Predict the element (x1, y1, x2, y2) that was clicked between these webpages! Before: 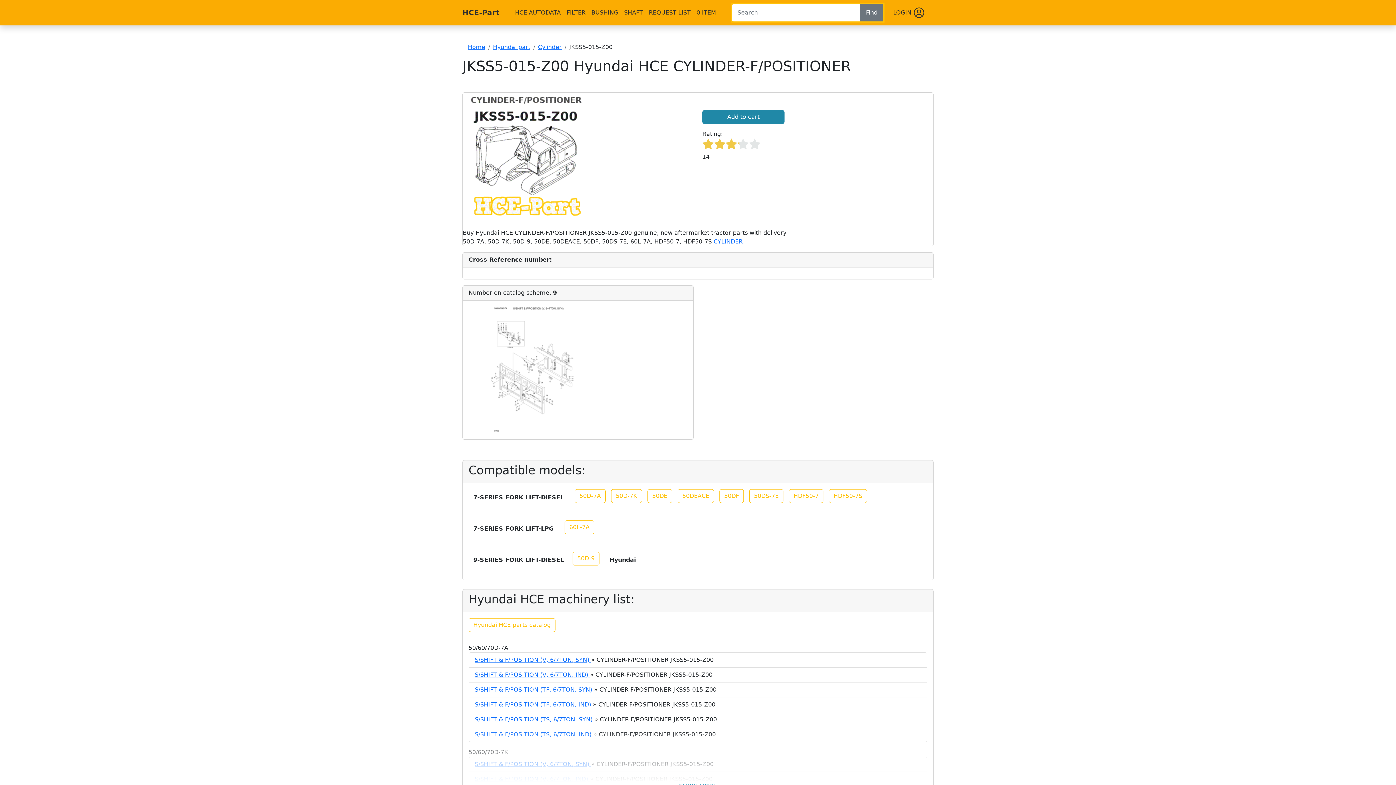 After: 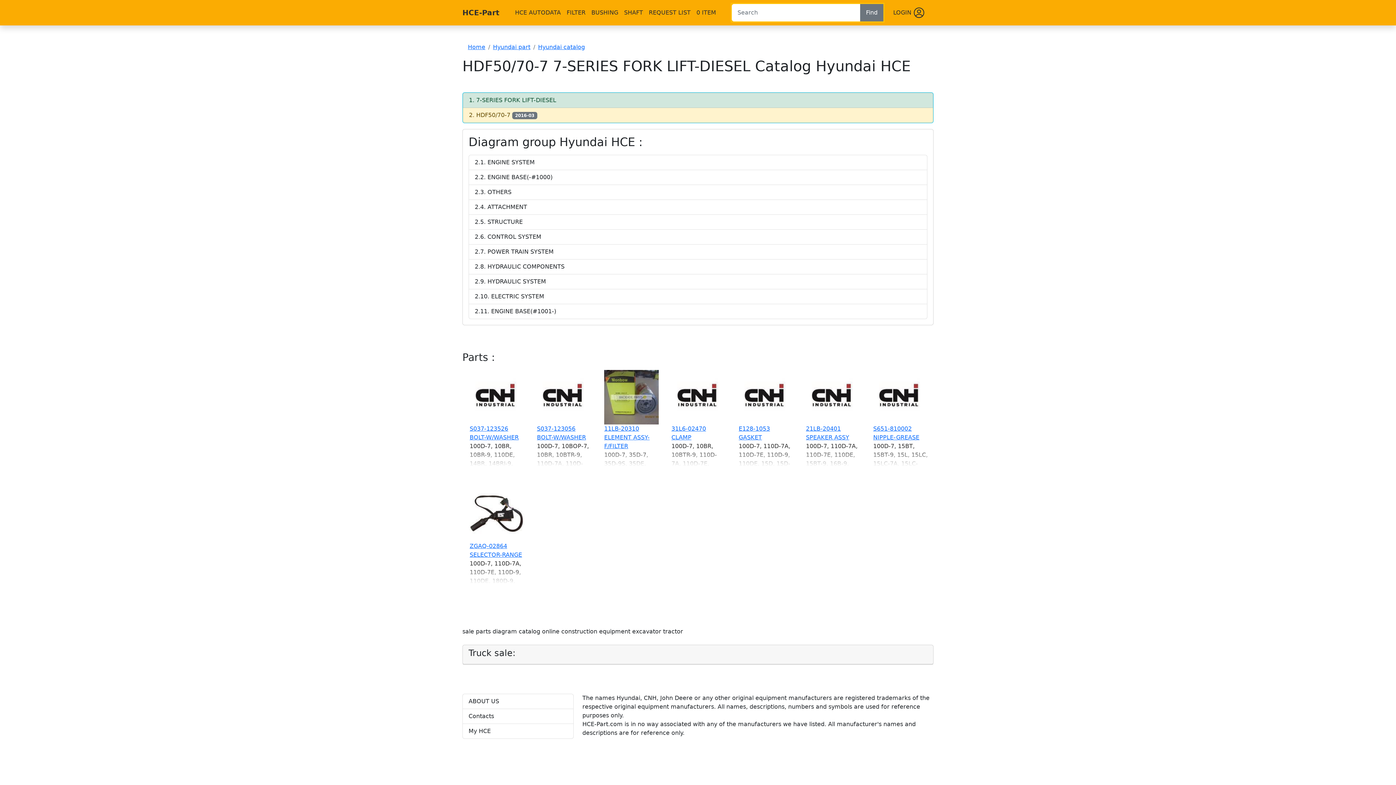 Action: bbox: (789, 489, 823, 503) label: HDF50-7